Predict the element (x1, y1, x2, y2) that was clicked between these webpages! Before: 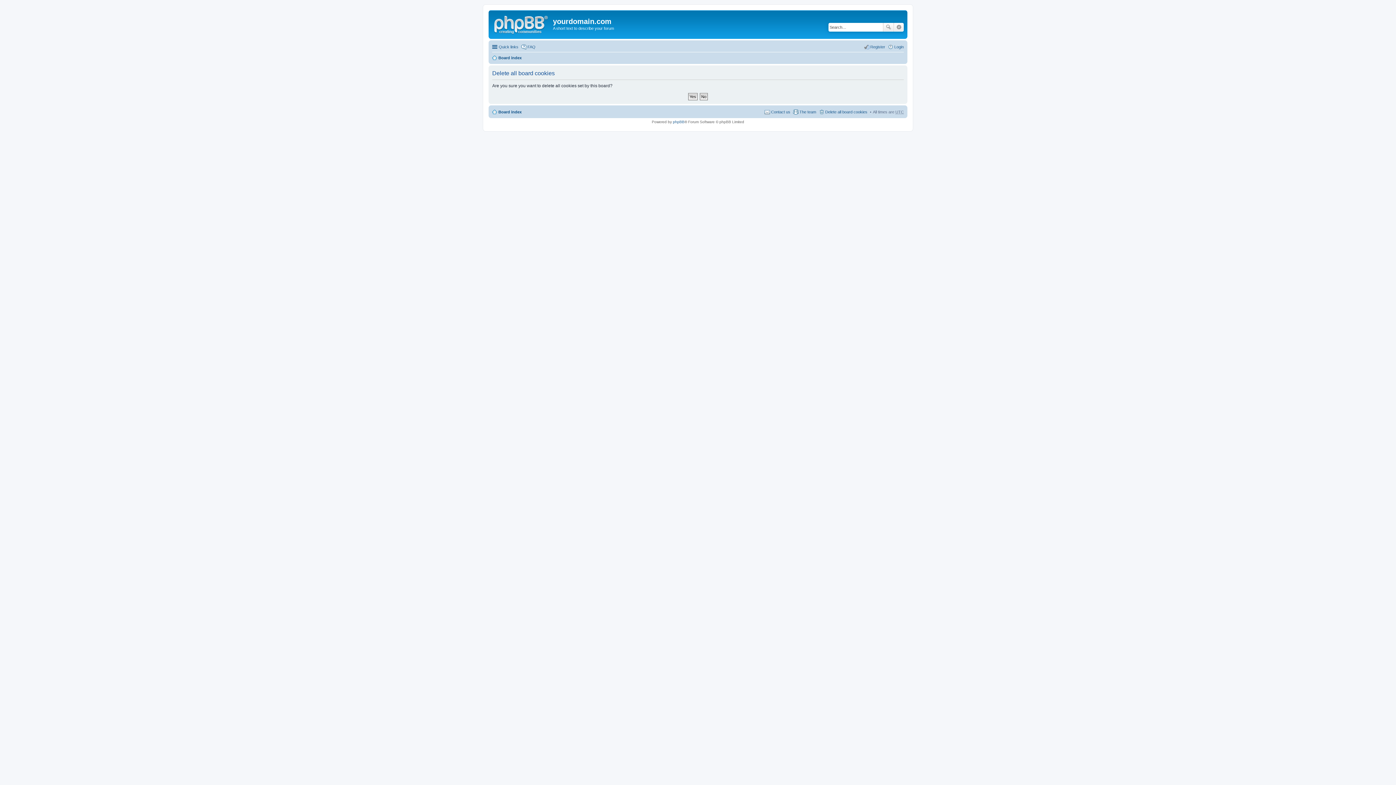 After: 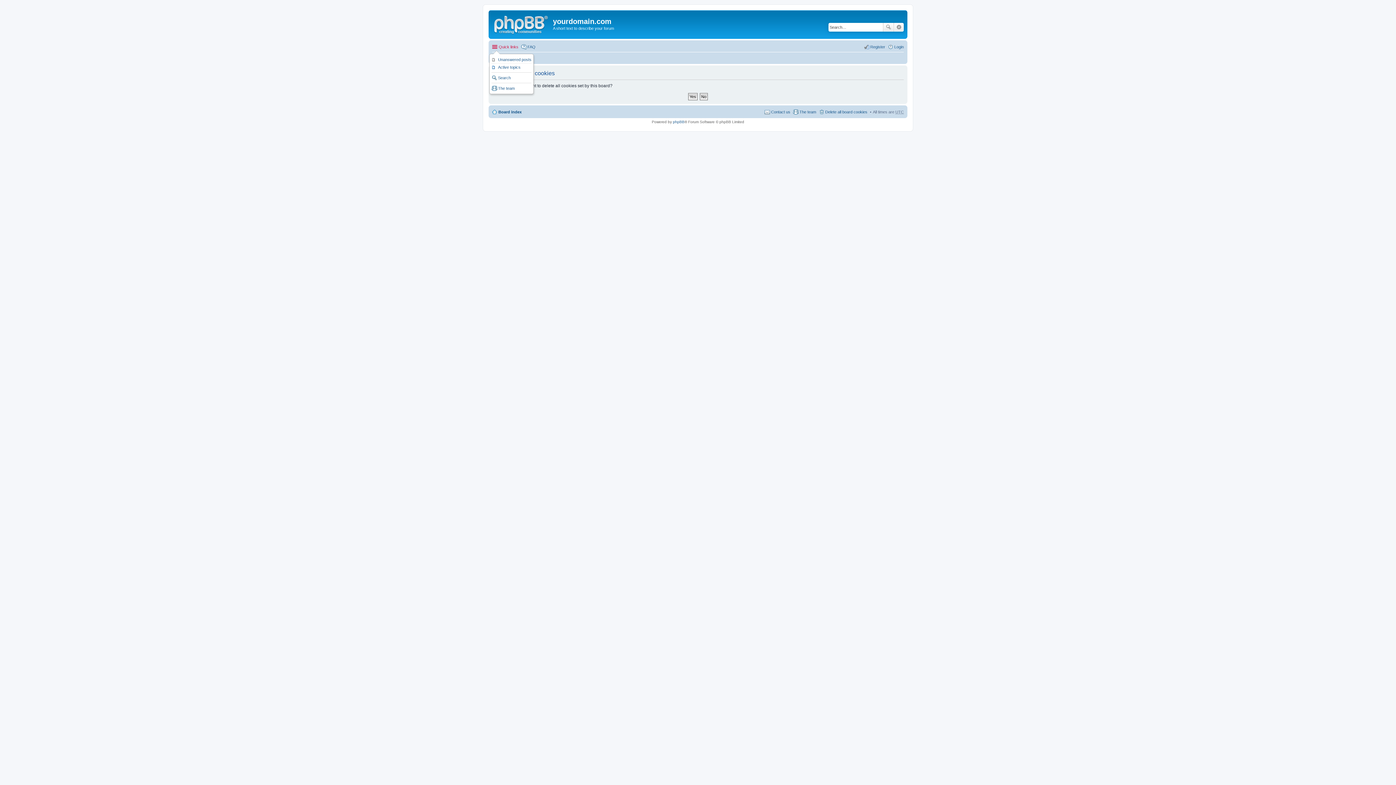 Action: label: Quick links bbox: (492, 42, 518, 51)